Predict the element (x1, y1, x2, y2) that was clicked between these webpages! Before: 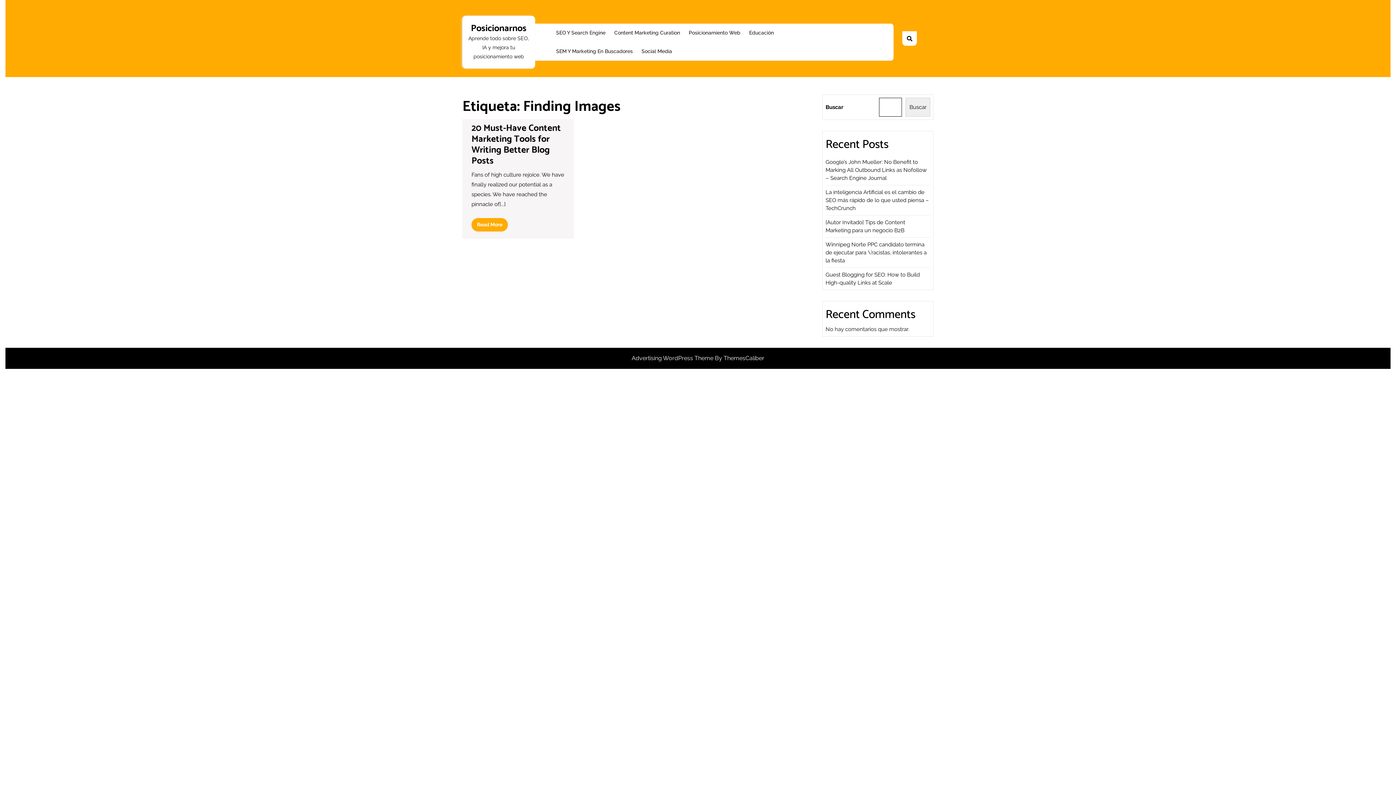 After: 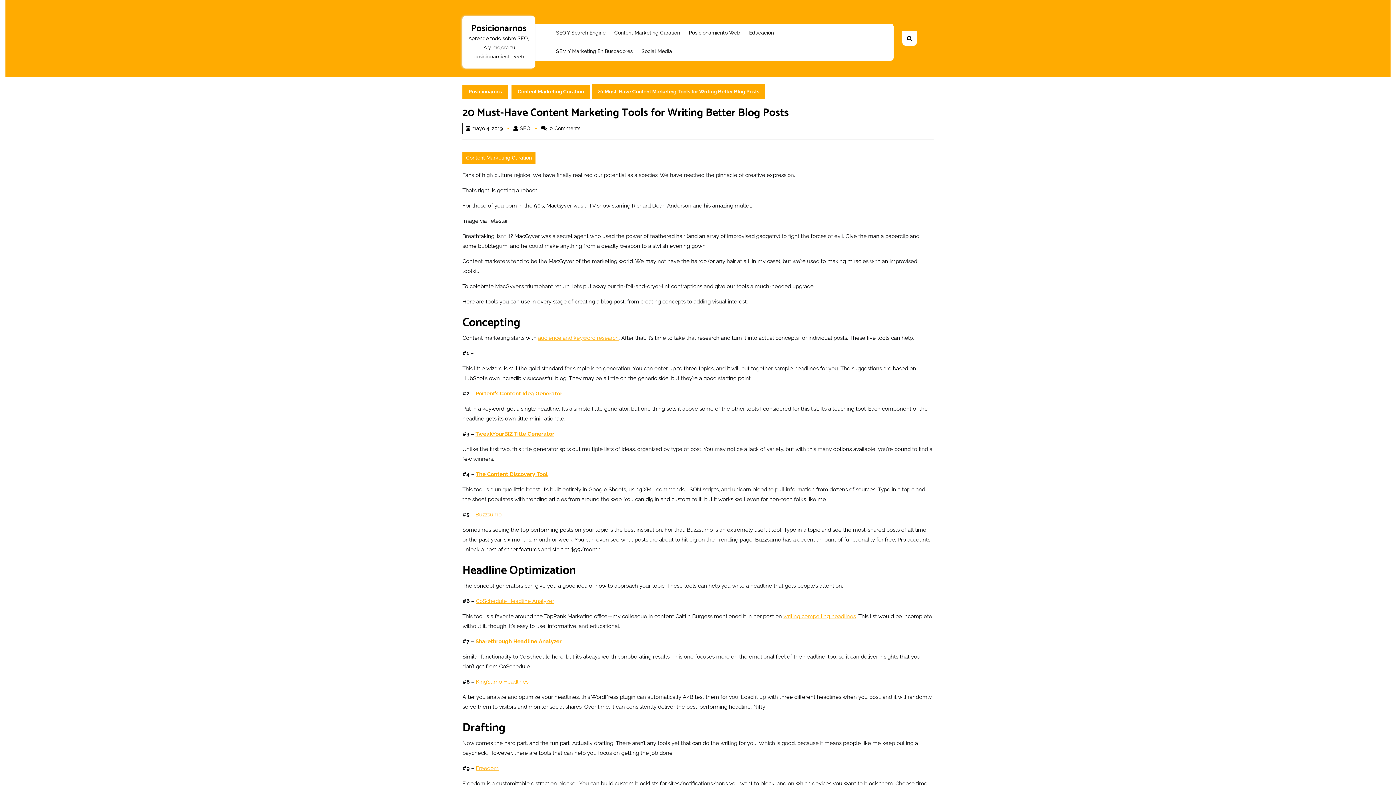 Action: bbox: (471, 120, 561, 168) label: 20 Must-Have Content Marketing Tools for Writing Better Blog Posts